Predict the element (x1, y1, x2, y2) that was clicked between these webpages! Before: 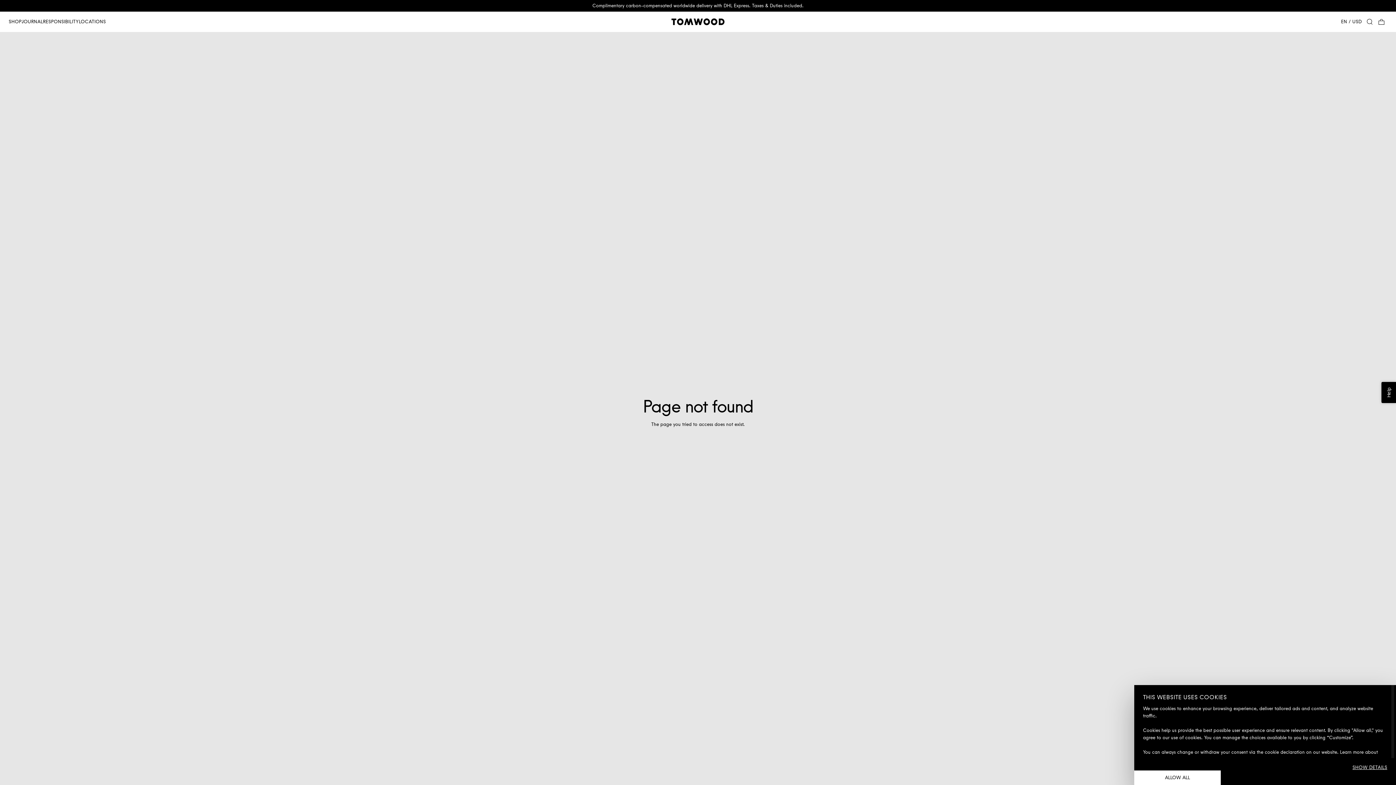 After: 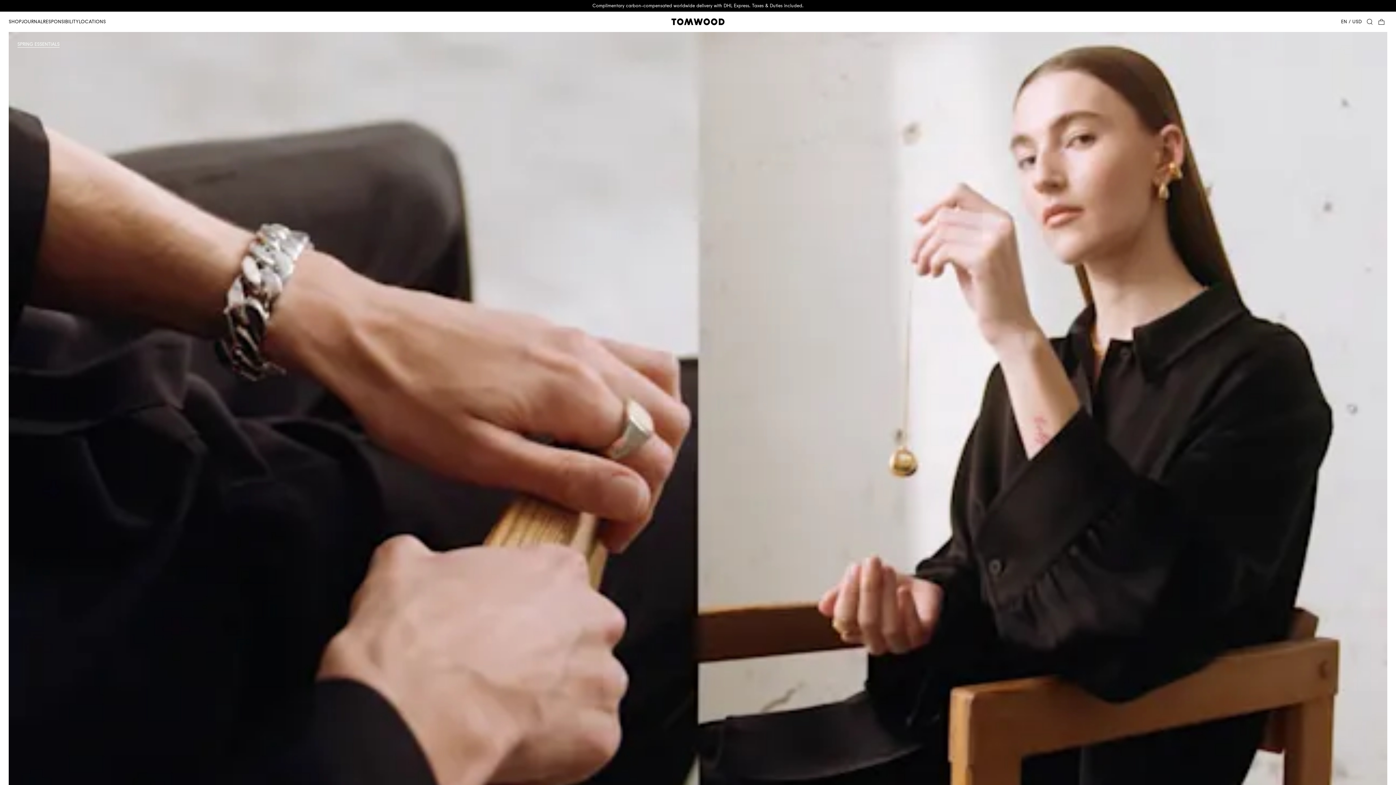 Action: bbox: (671, 18, 725, 25) label: Tom Wood Project Official Online Store